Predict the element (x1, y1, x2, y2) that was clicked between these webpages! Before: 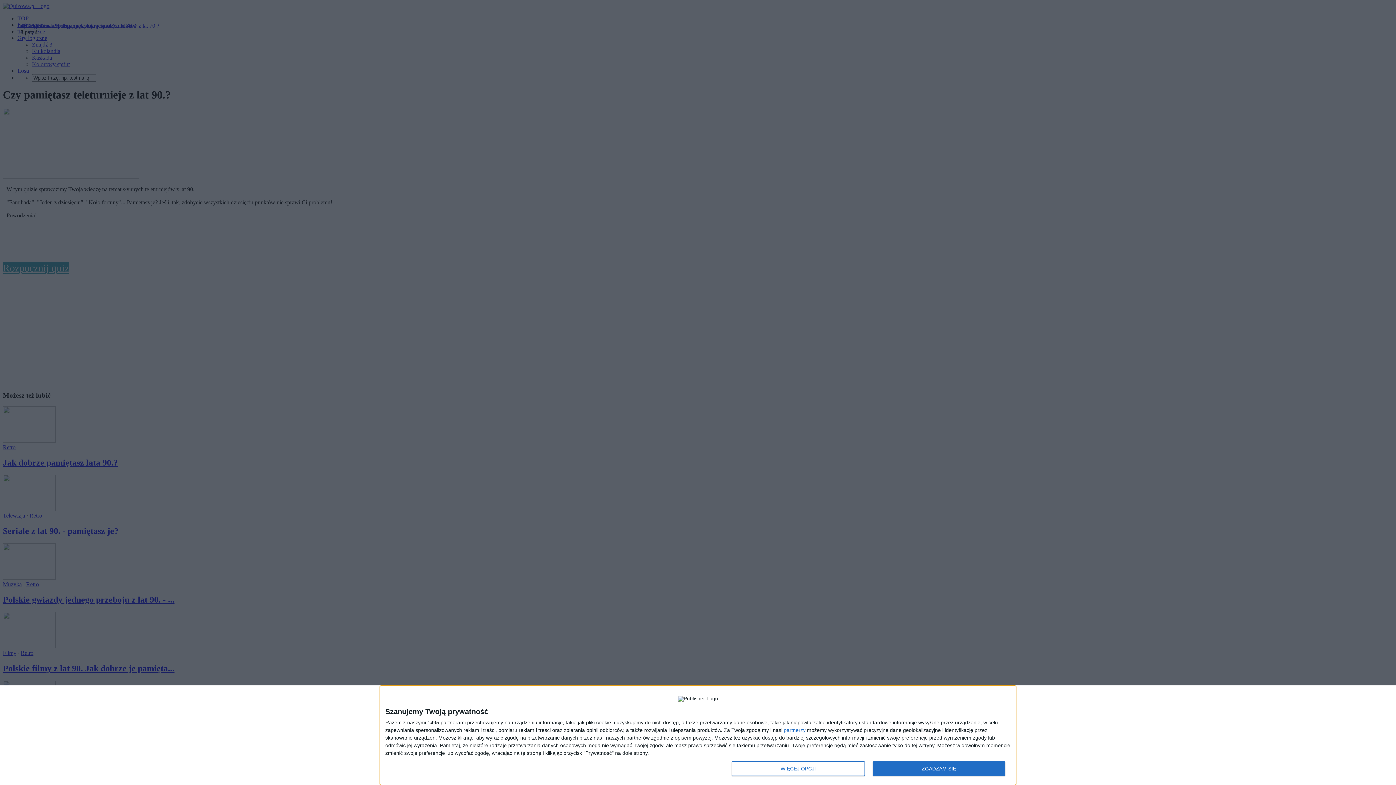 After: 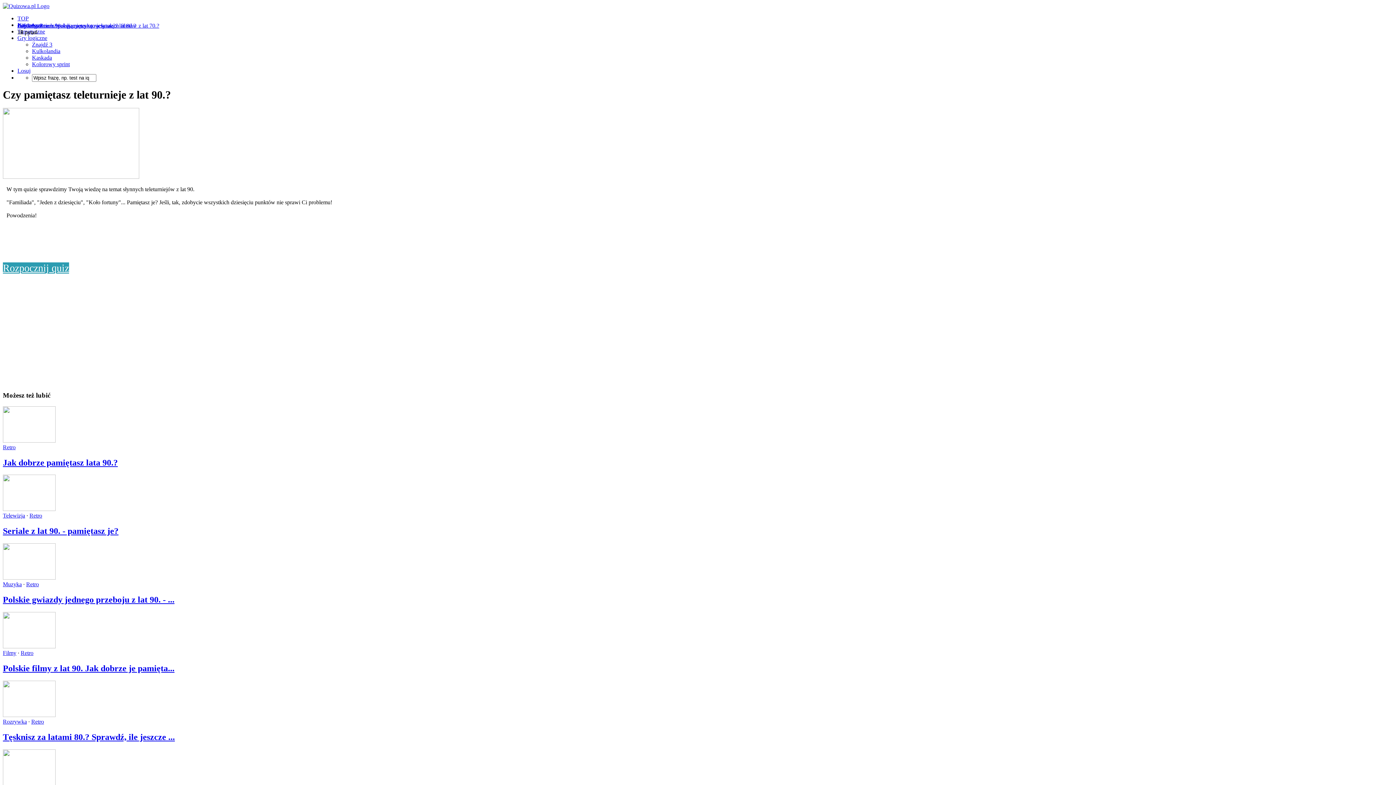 Action: label: ZGADZAM SIĘ bbox: (872, 761, 1005, 776)